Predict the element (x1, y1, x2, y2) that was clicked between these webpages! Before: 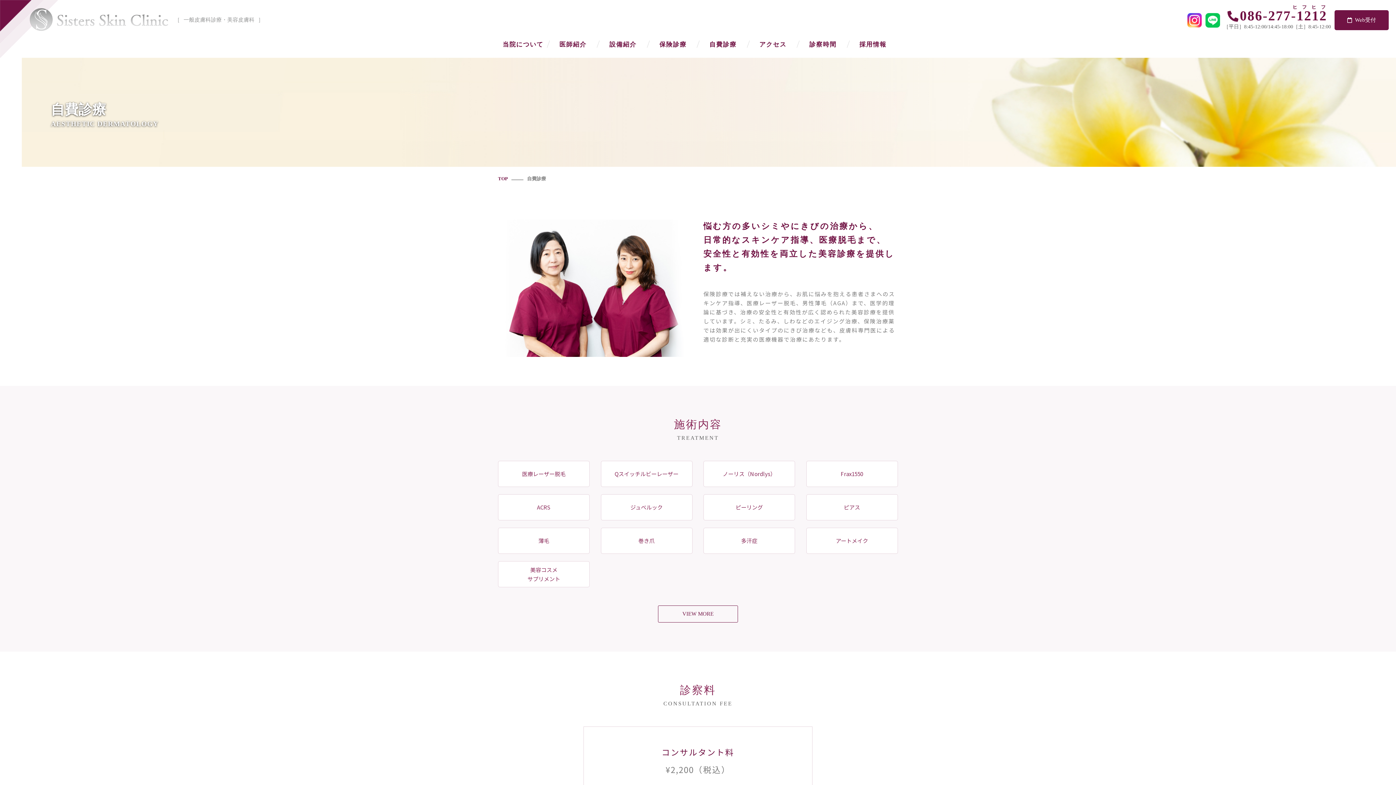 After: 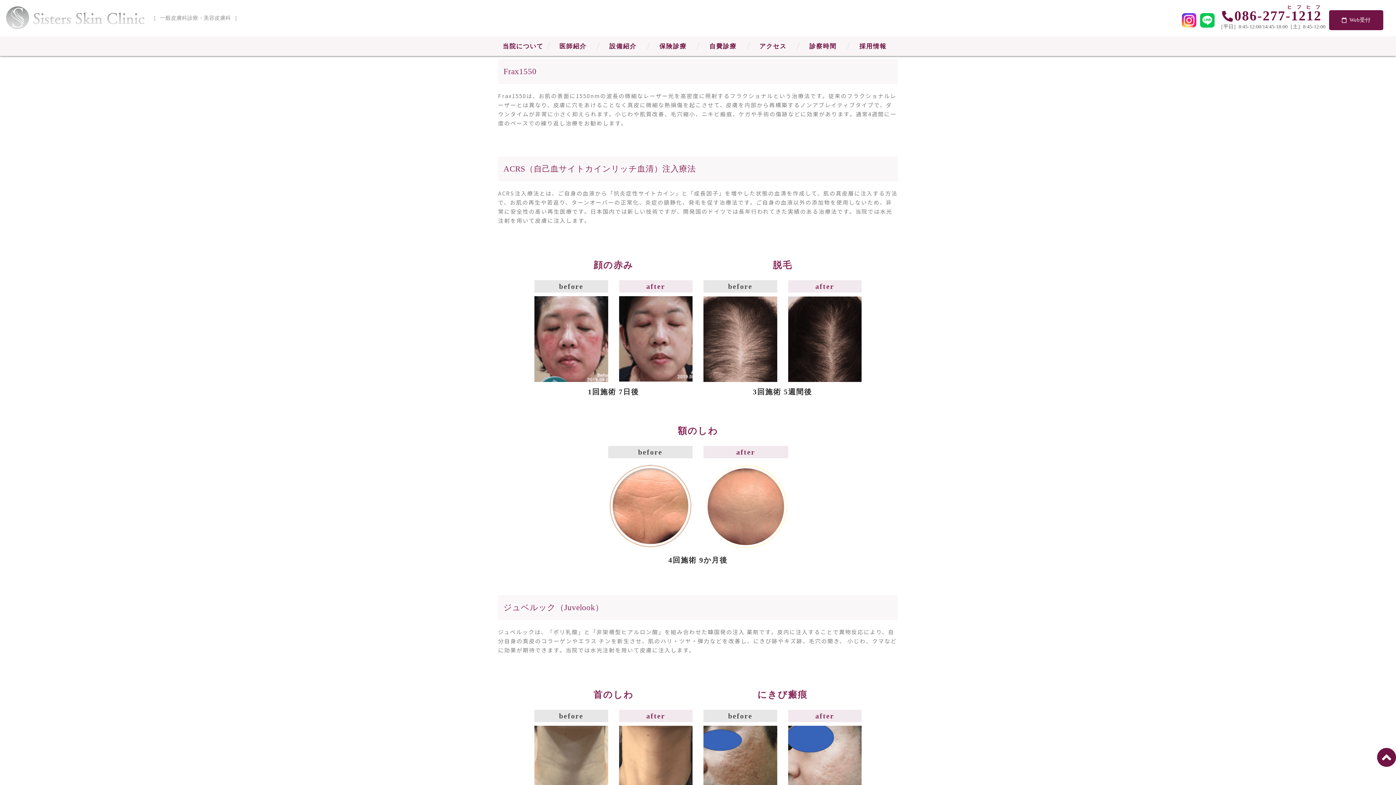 Action: label: Frax1550 bbox: (800, 461, 903, 487)